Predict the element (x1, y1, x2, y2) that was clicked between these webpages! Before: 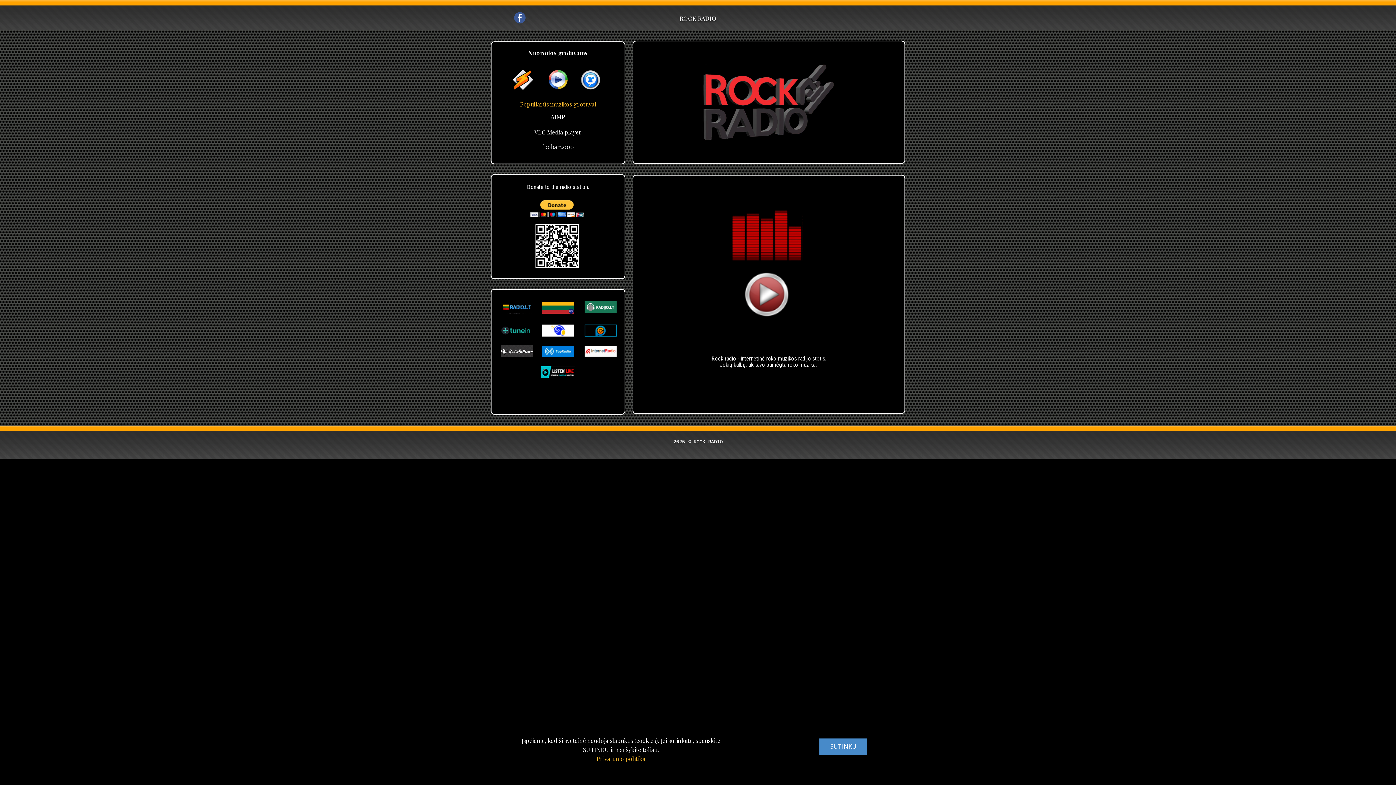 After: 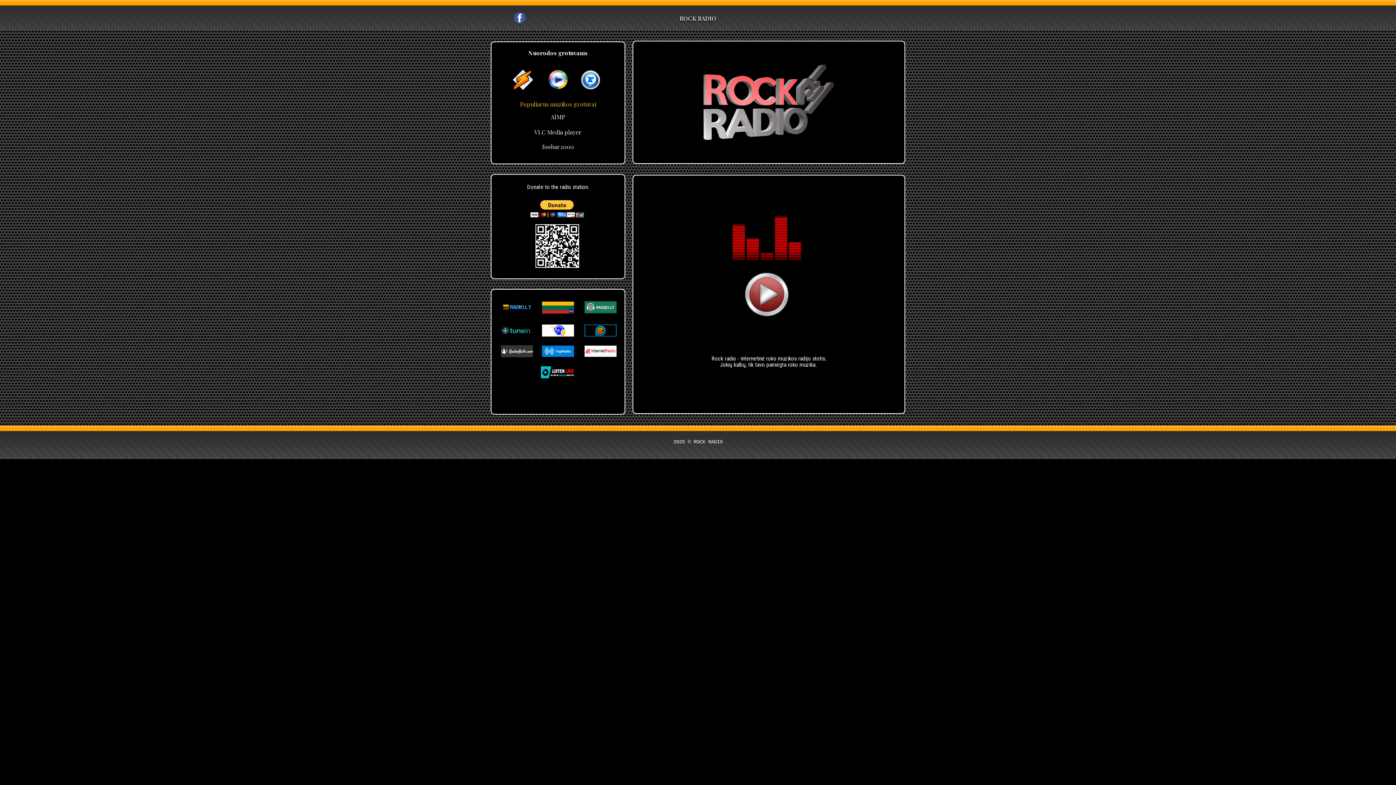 Action: bbox: (819, 738, 867, 755) label: SUTINKU